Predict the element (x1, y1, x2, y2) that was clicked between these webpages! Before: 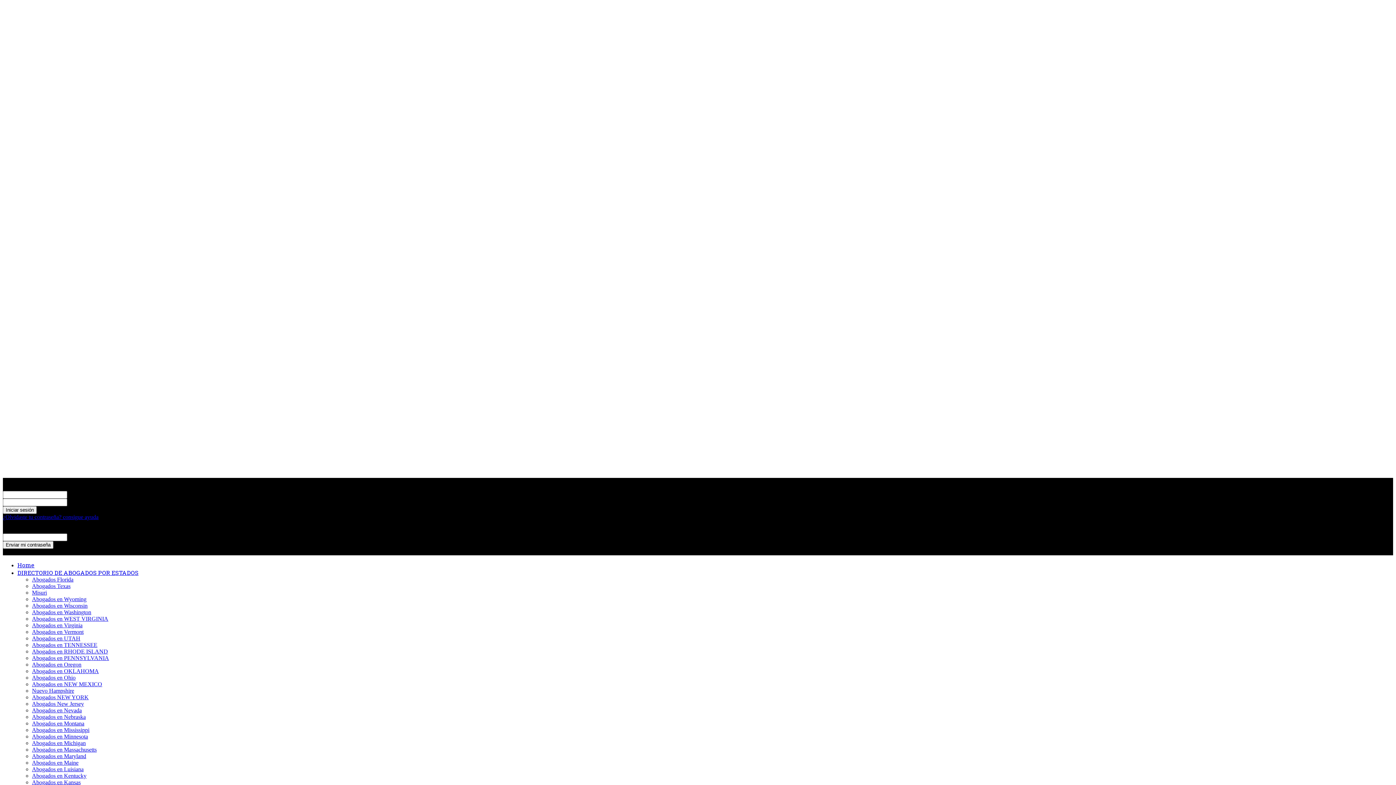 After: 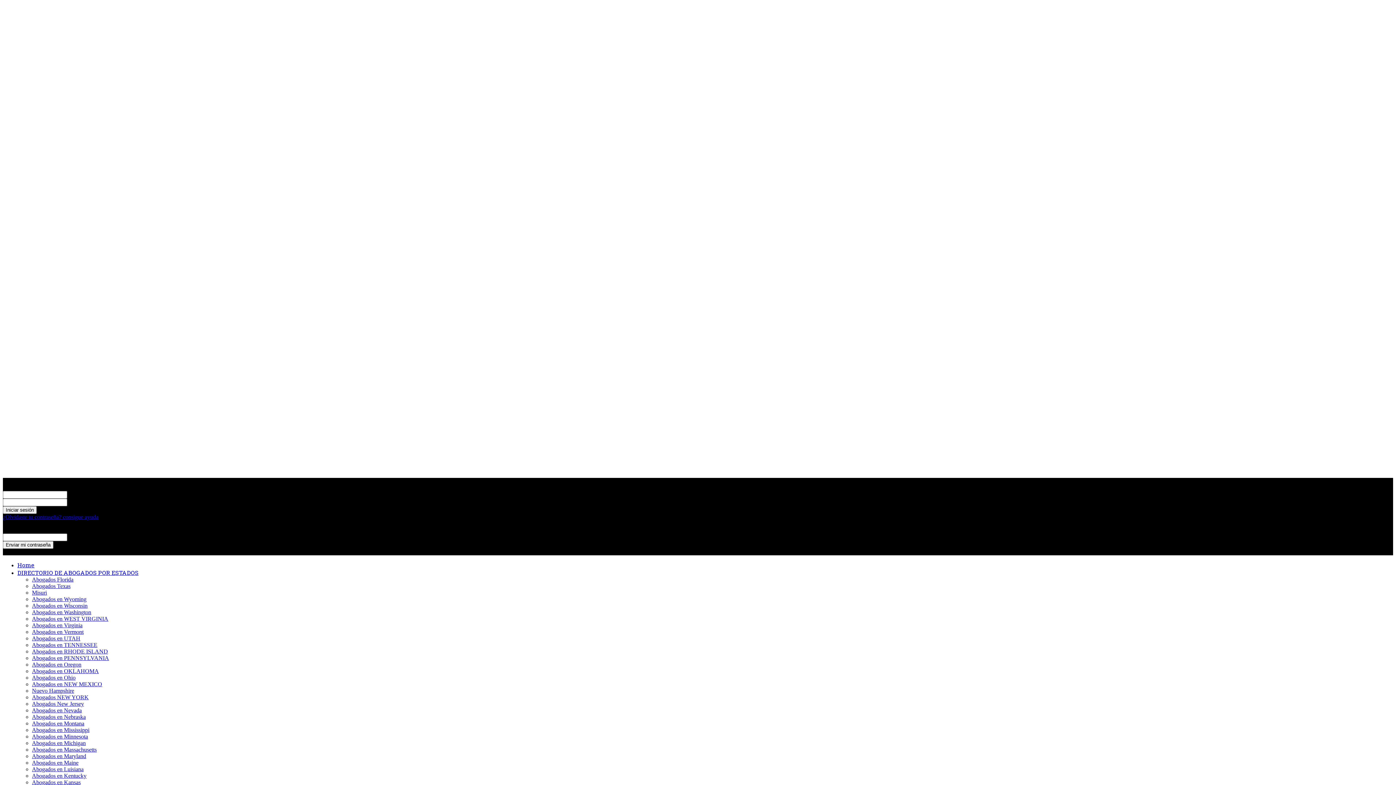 Action: bbox: (32, 629, 83, 635) label: Abogados en Vermont